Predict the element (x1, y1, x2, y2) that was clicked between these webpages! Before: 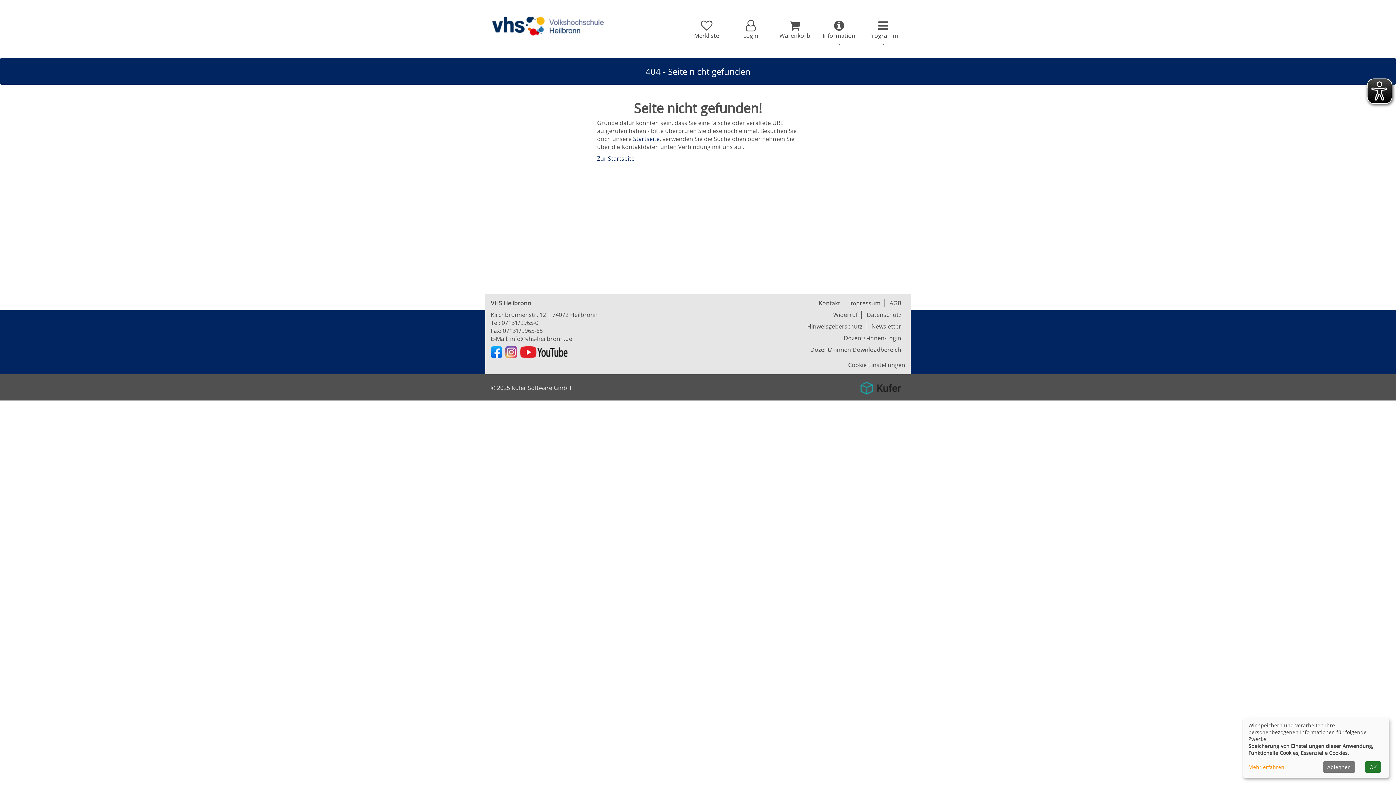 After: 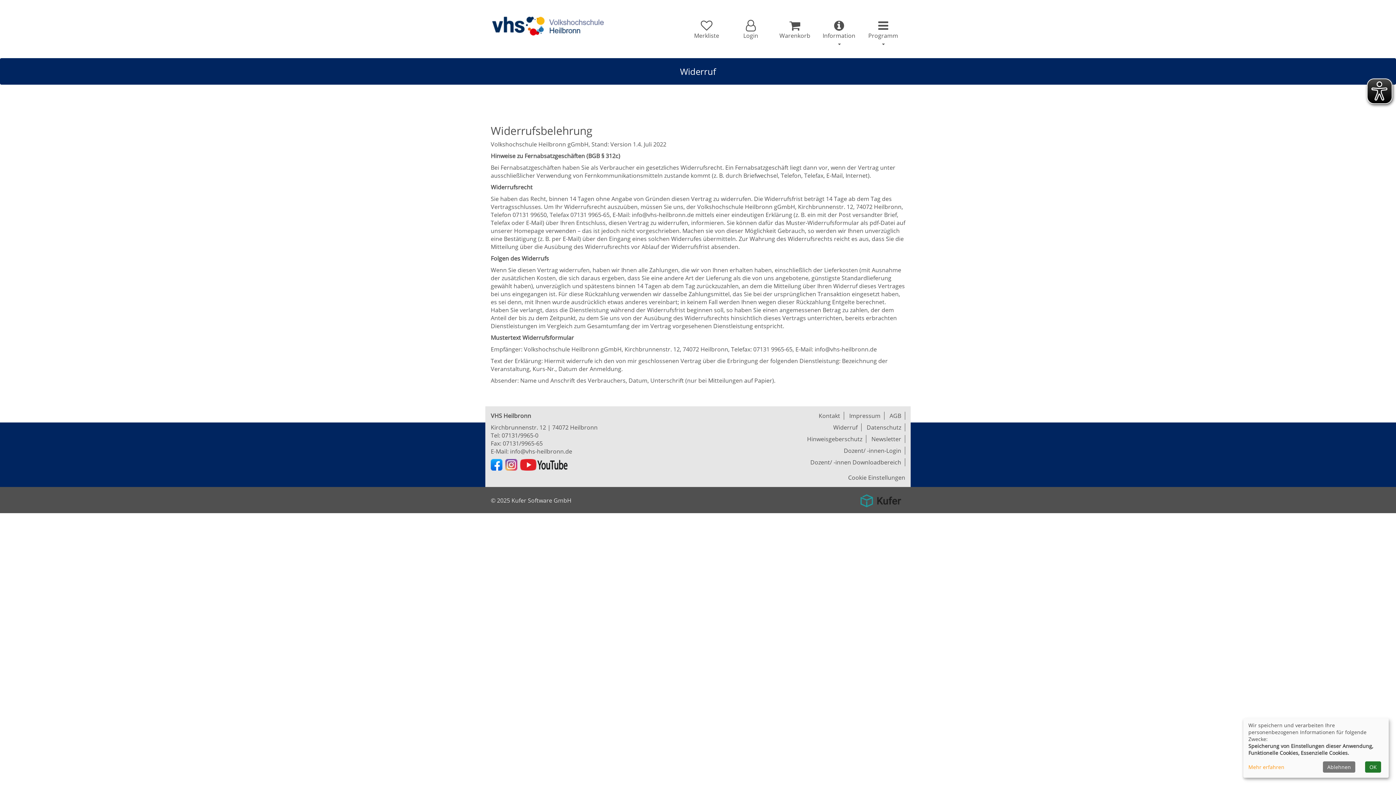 Action: bbox: (829, 310, 861, 318) label: Widerruf